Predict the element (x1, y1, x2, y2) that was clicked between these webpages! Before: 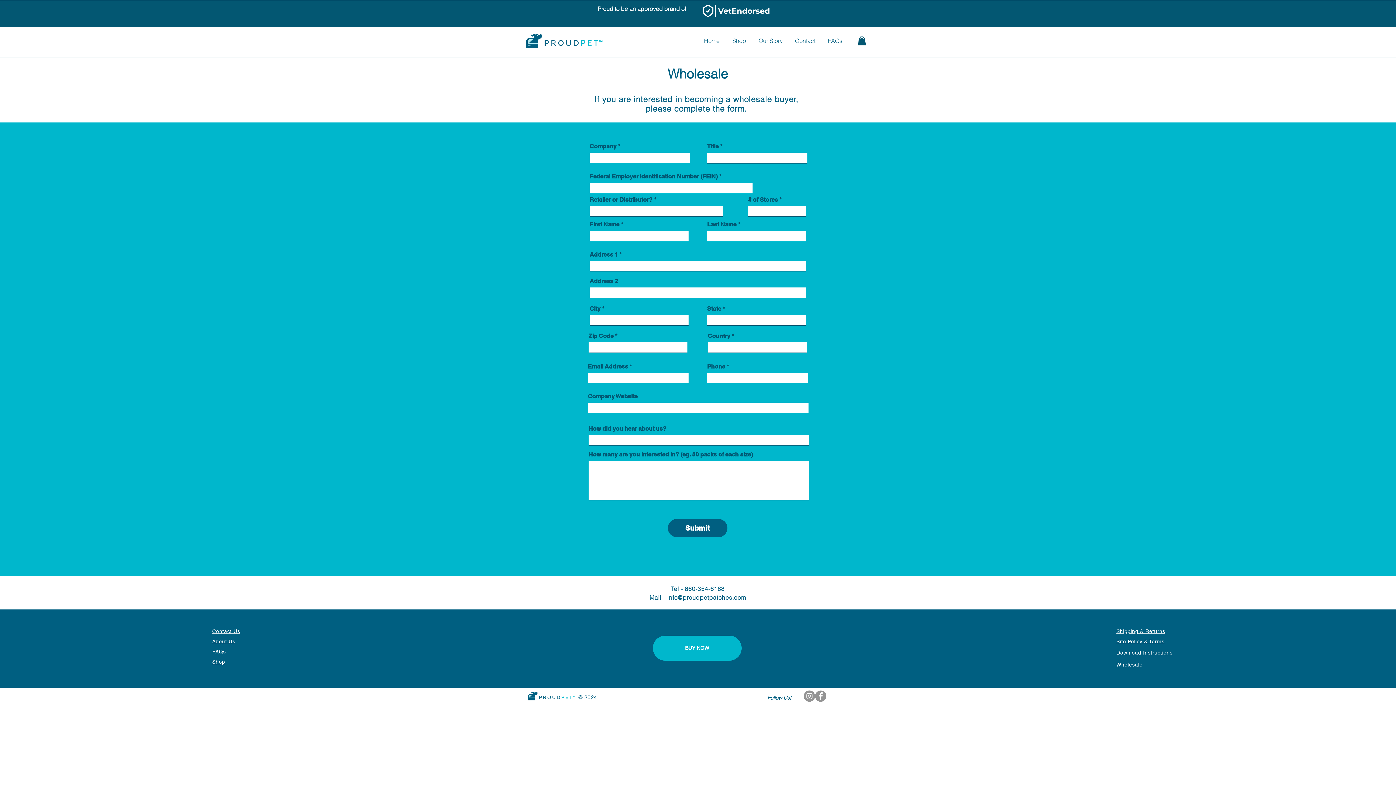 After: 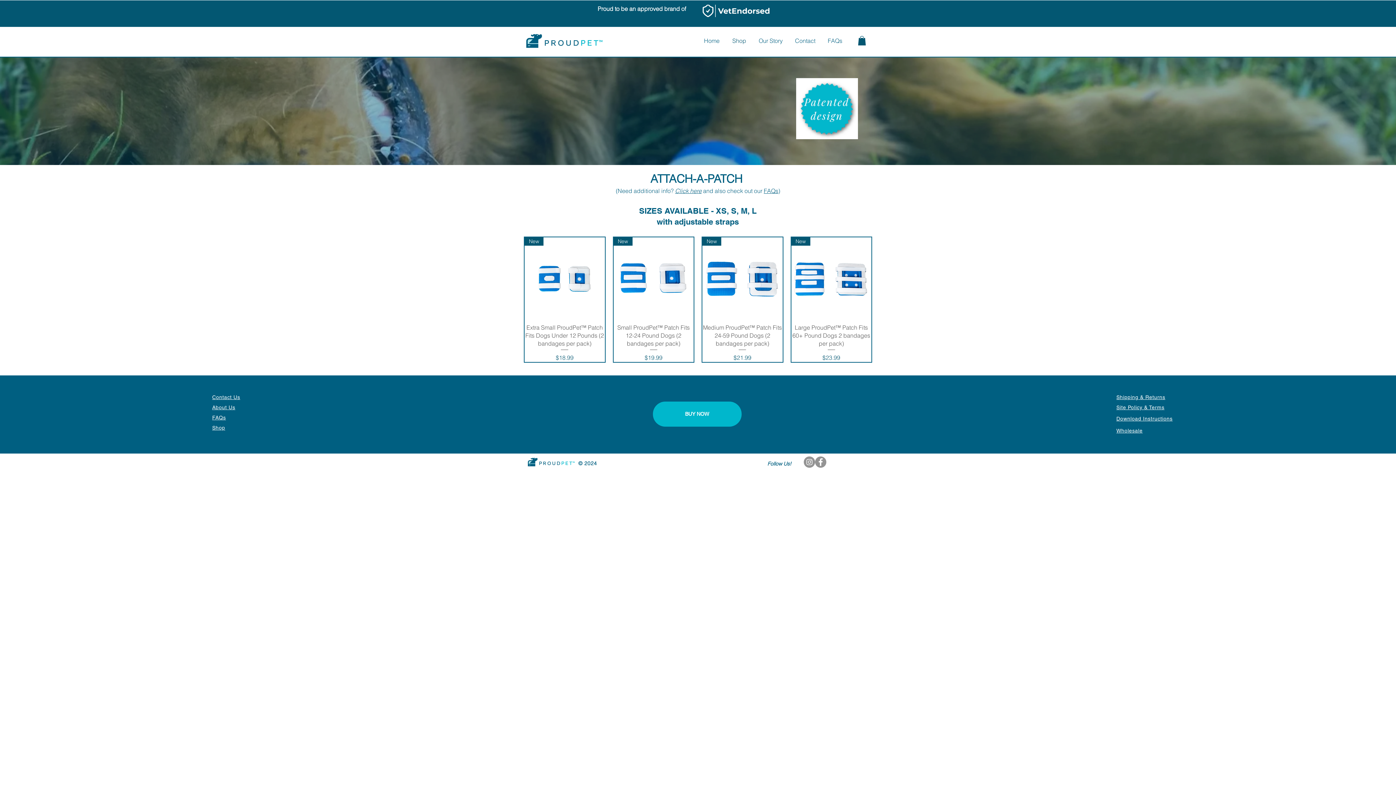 Action: bbox: (726, 31, 752, 49) label: Shop